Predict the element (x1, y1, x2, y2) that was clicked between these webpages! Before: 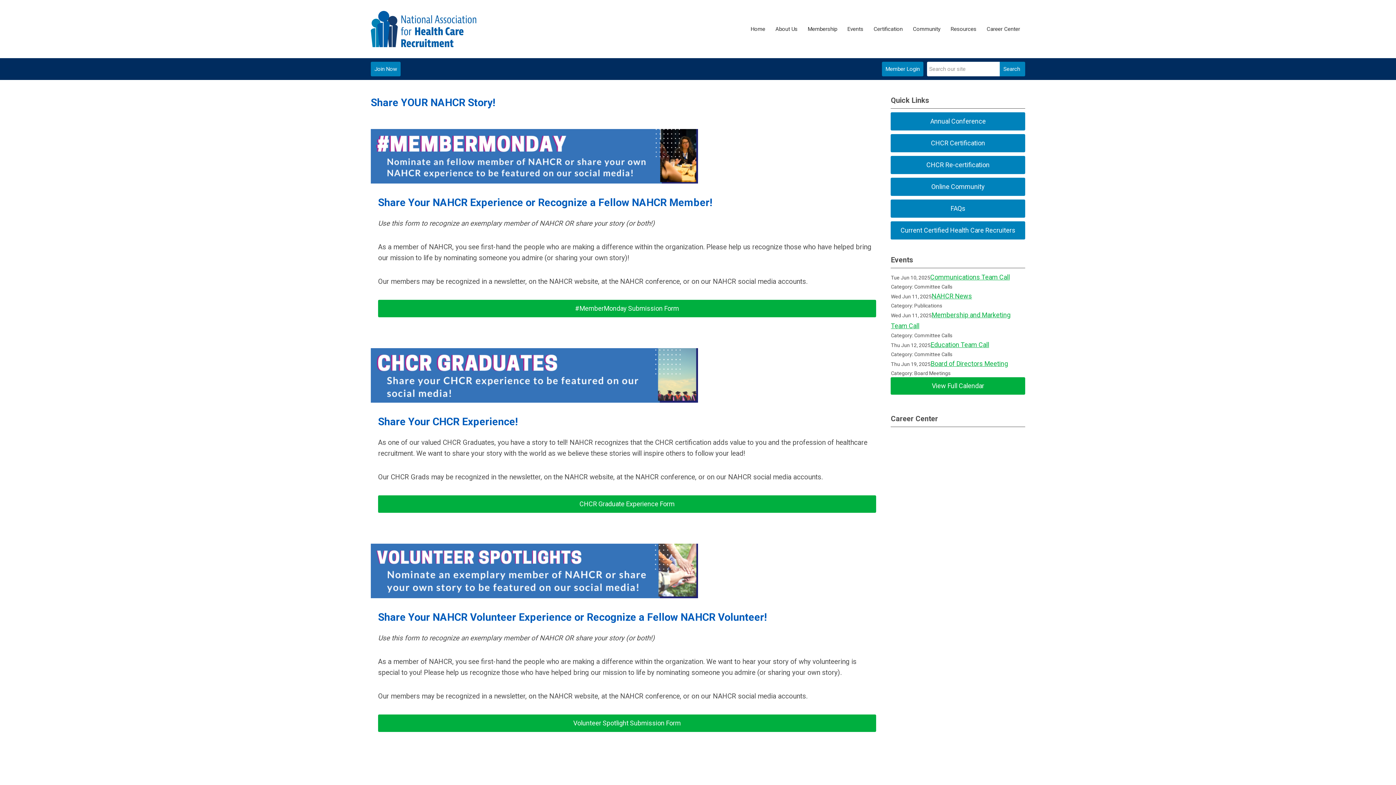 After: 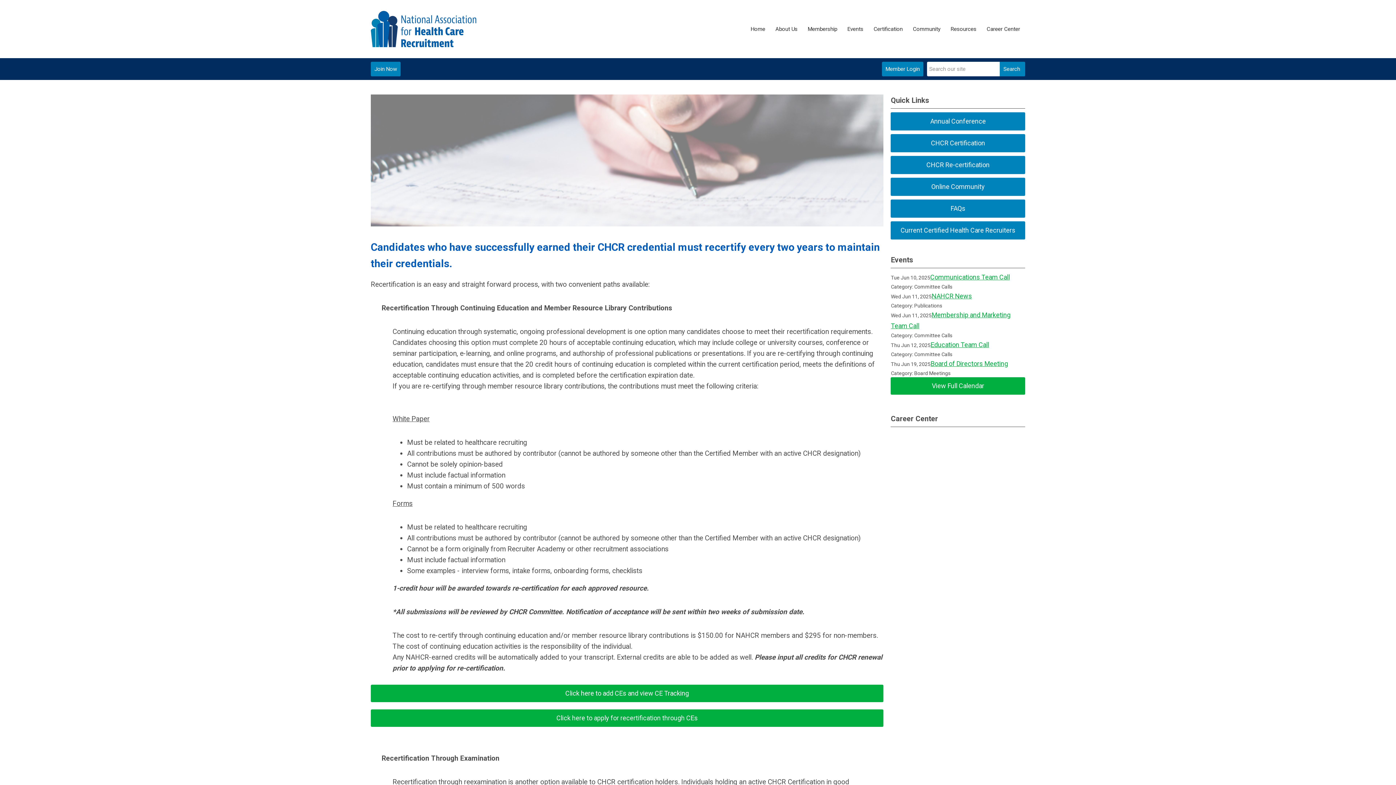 Action: label: CHCR Re-certification bbox: (891, 156, 1025, 174)